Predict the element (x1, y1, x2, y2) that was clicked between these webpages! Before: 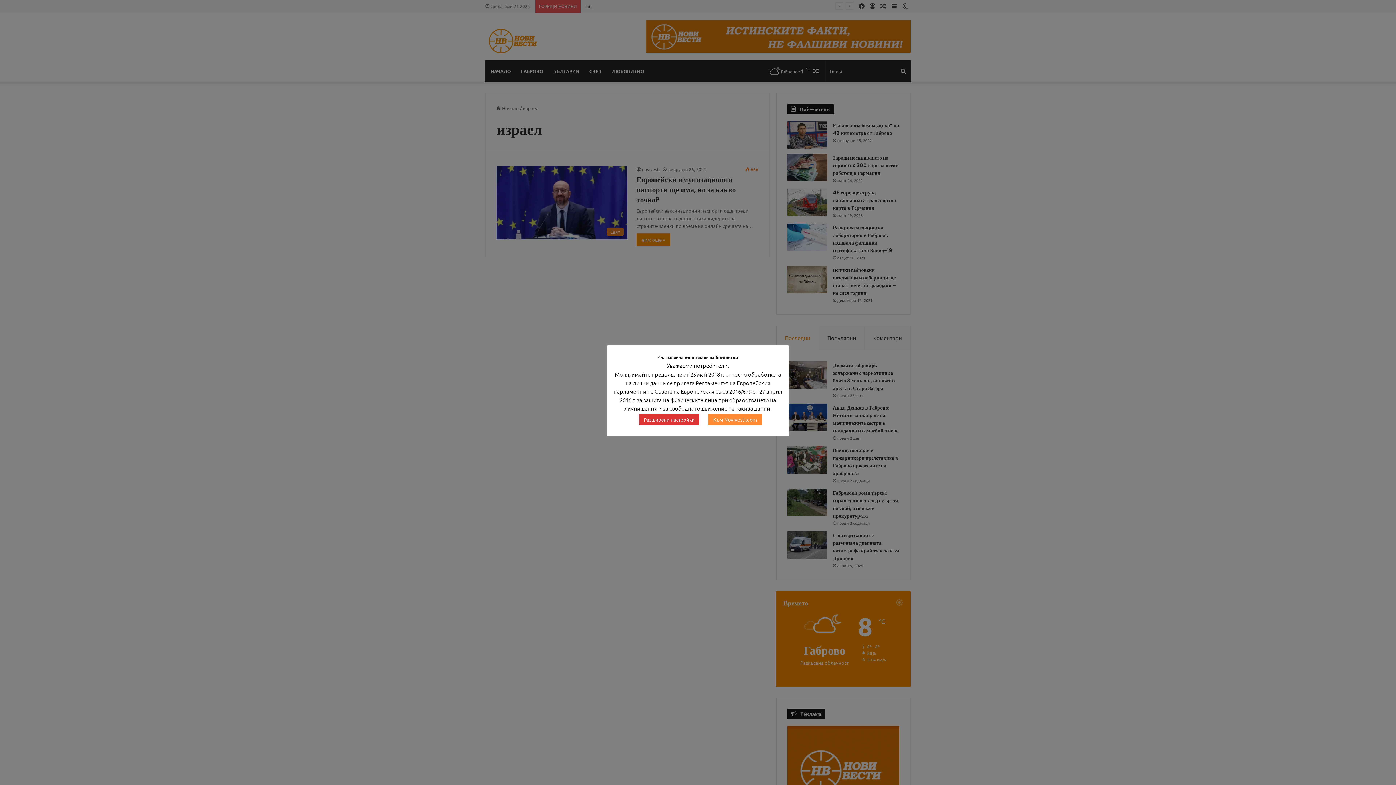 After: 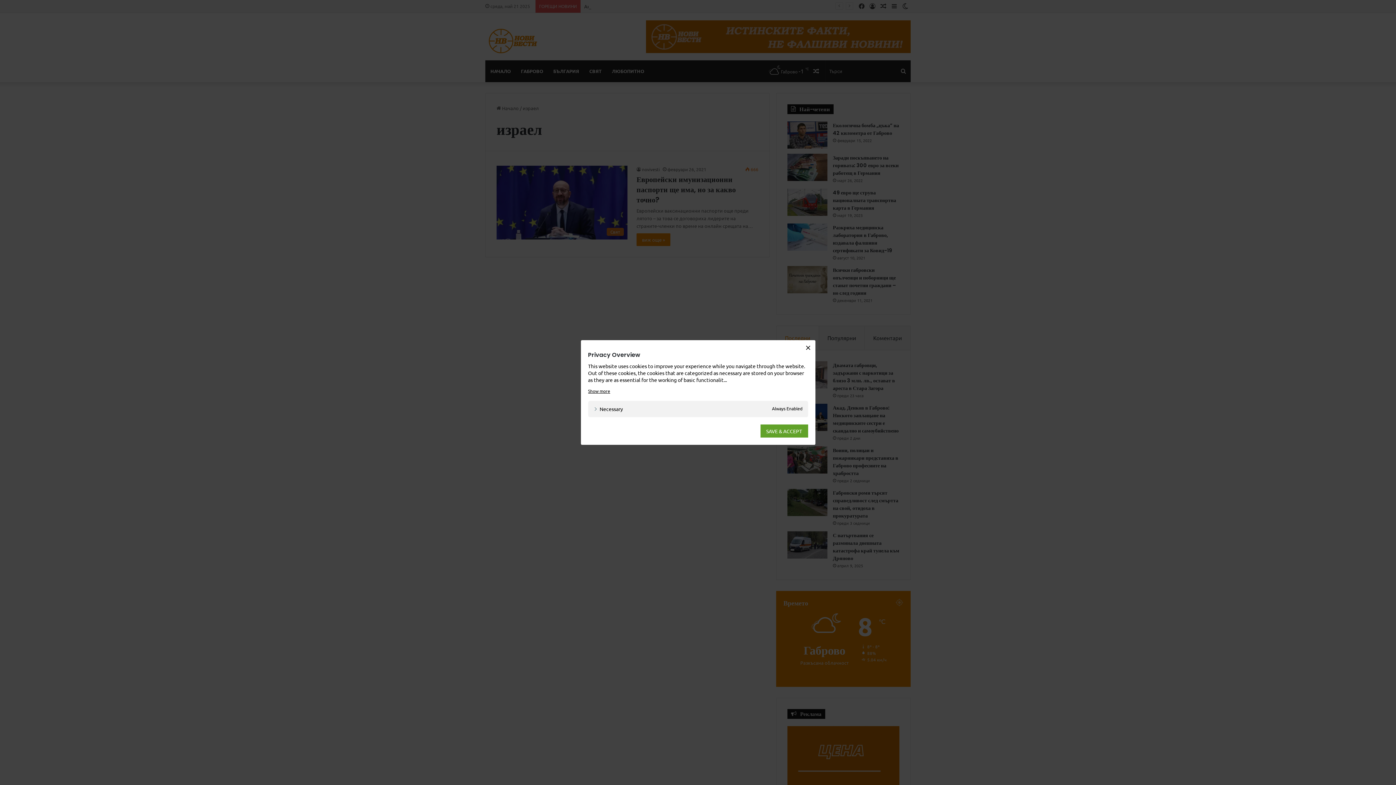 Action: label: Разширени настройки bbox: (639, 414, 699, 425)